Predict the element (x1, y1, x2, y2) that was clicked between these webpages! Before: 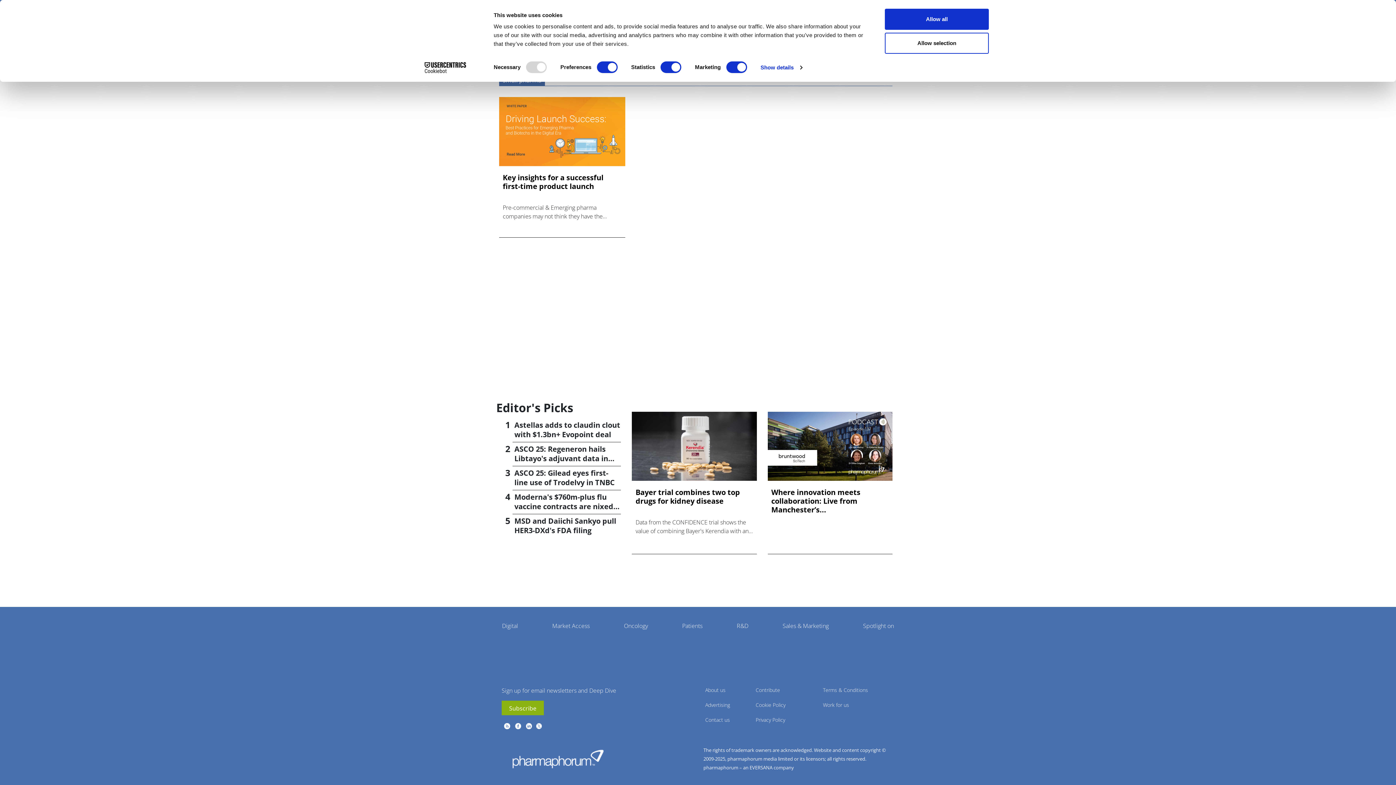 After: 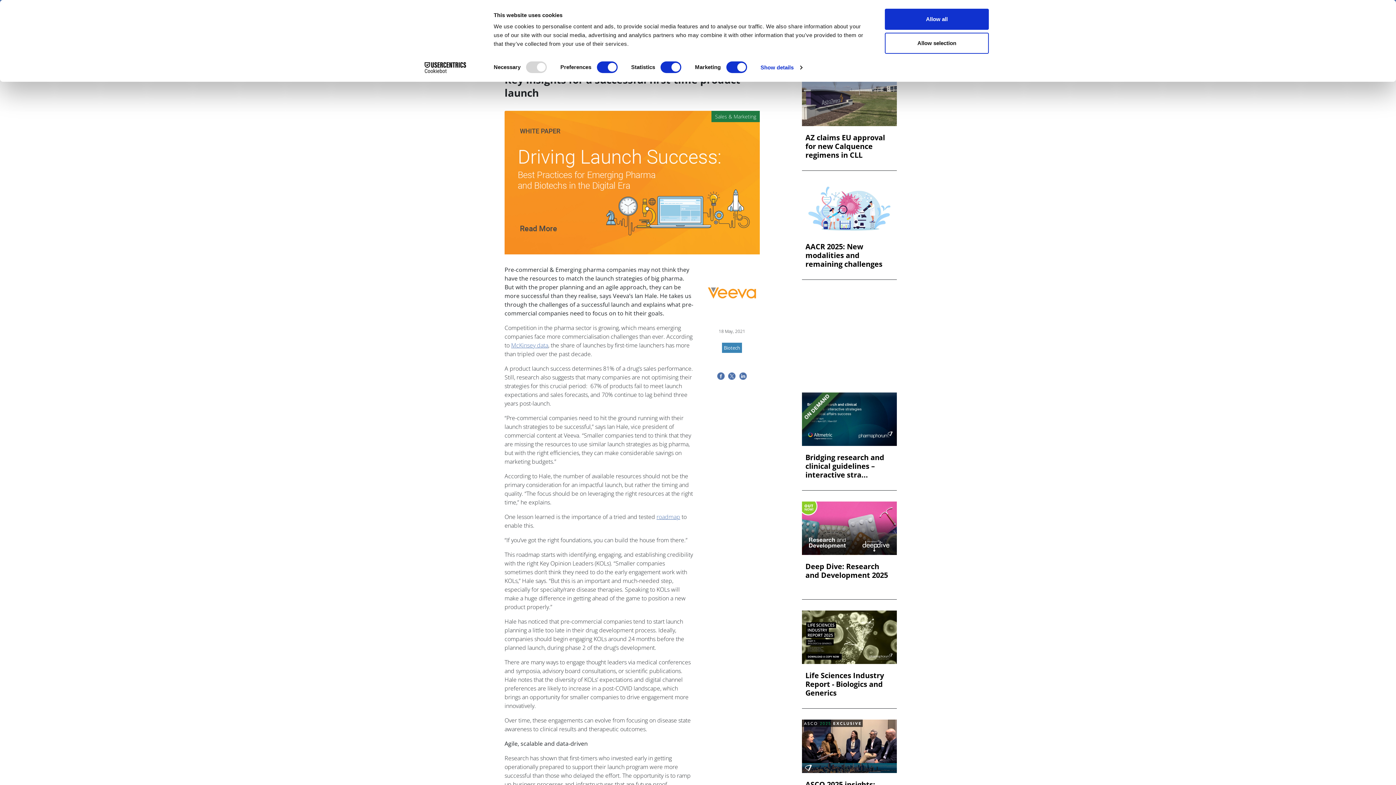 Action: bbox: (502, 173, 621, 190) label: Key insights for a successful first-time product launch